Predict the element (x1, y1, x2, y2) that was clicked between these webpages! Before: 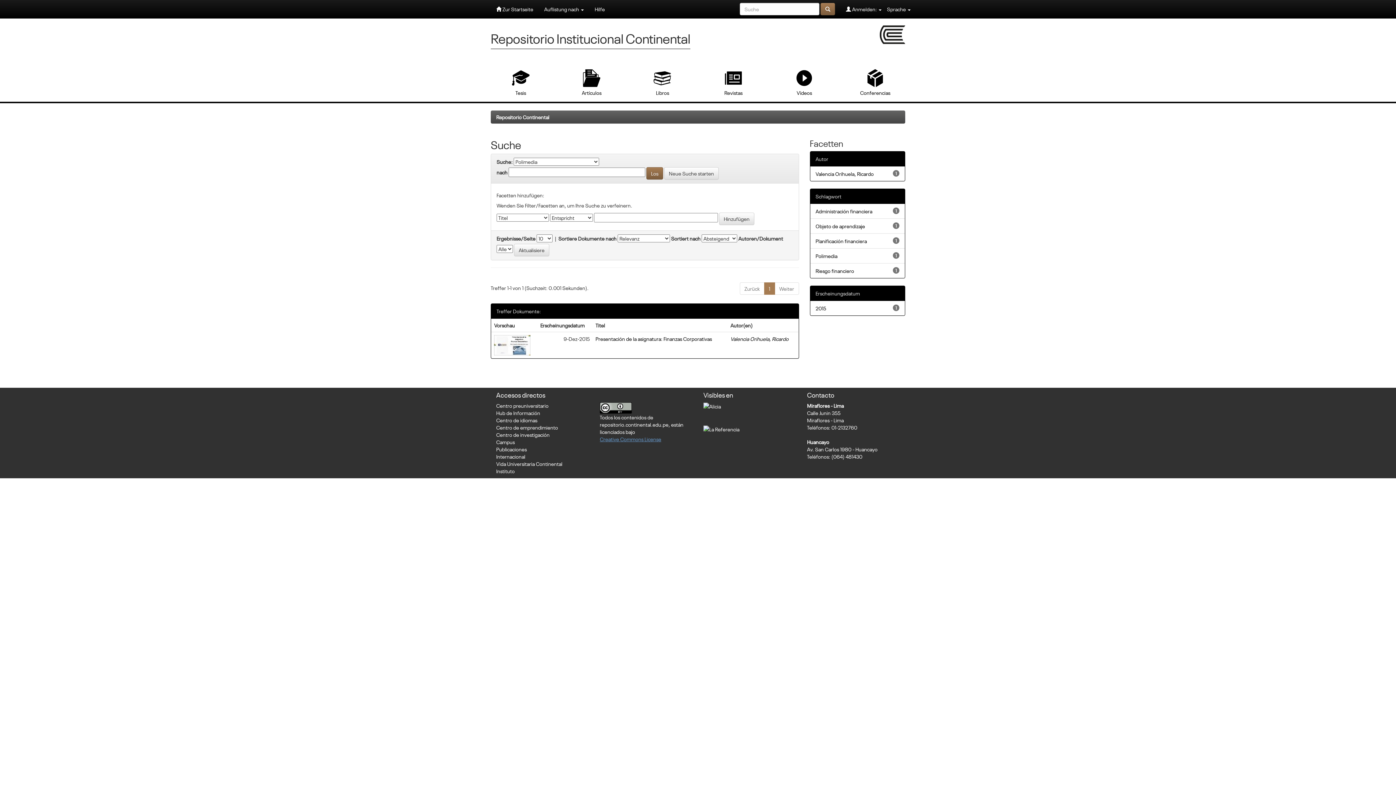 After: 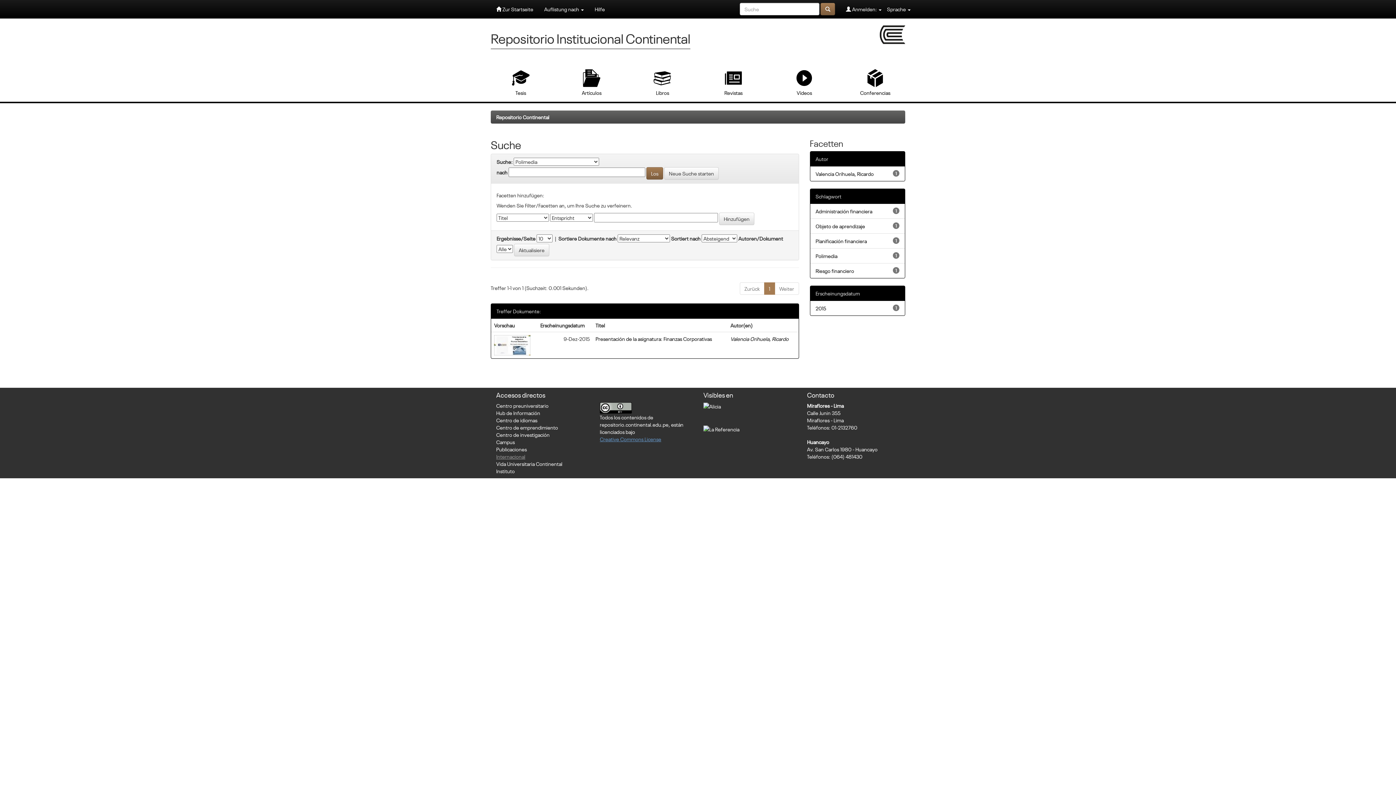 Action: bbox: (496, 453, 525, 459) label: Internacional